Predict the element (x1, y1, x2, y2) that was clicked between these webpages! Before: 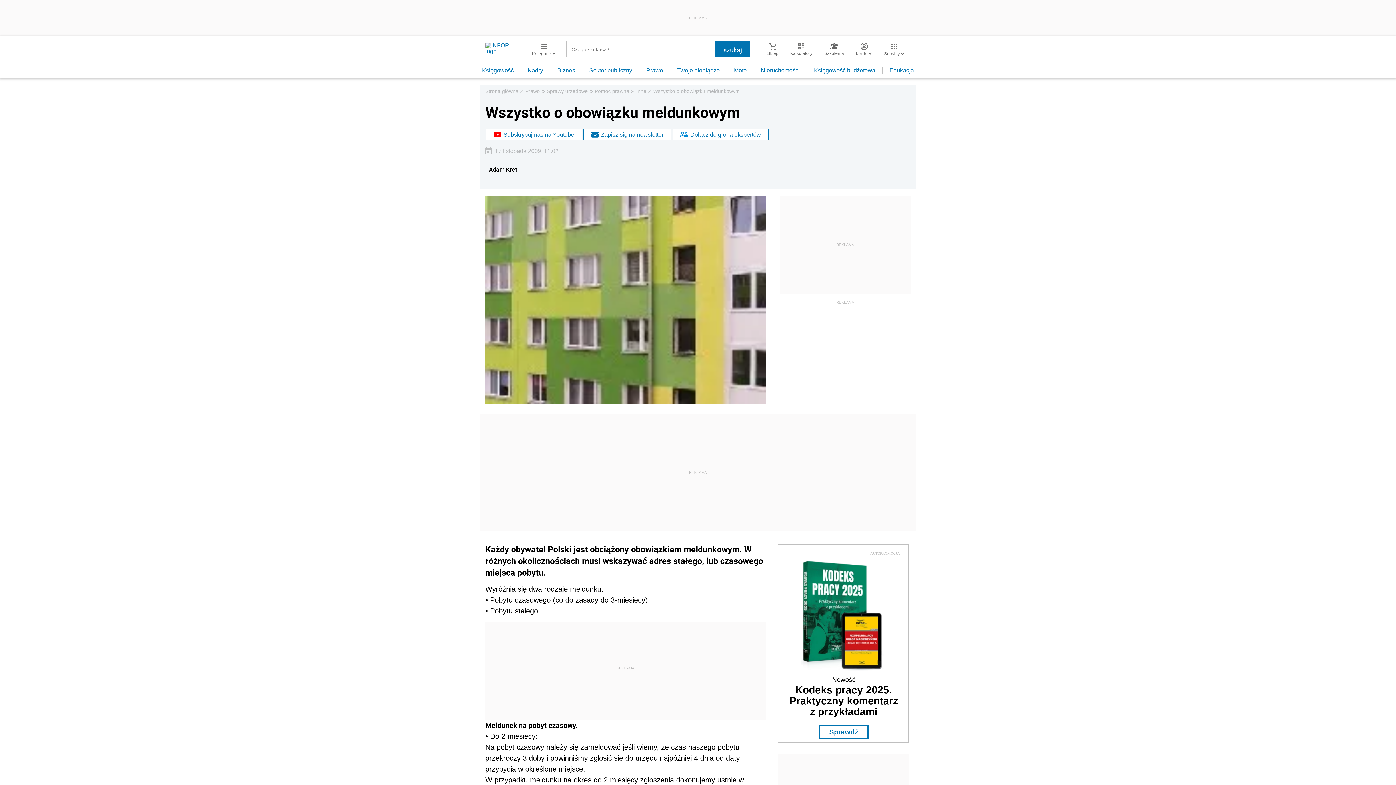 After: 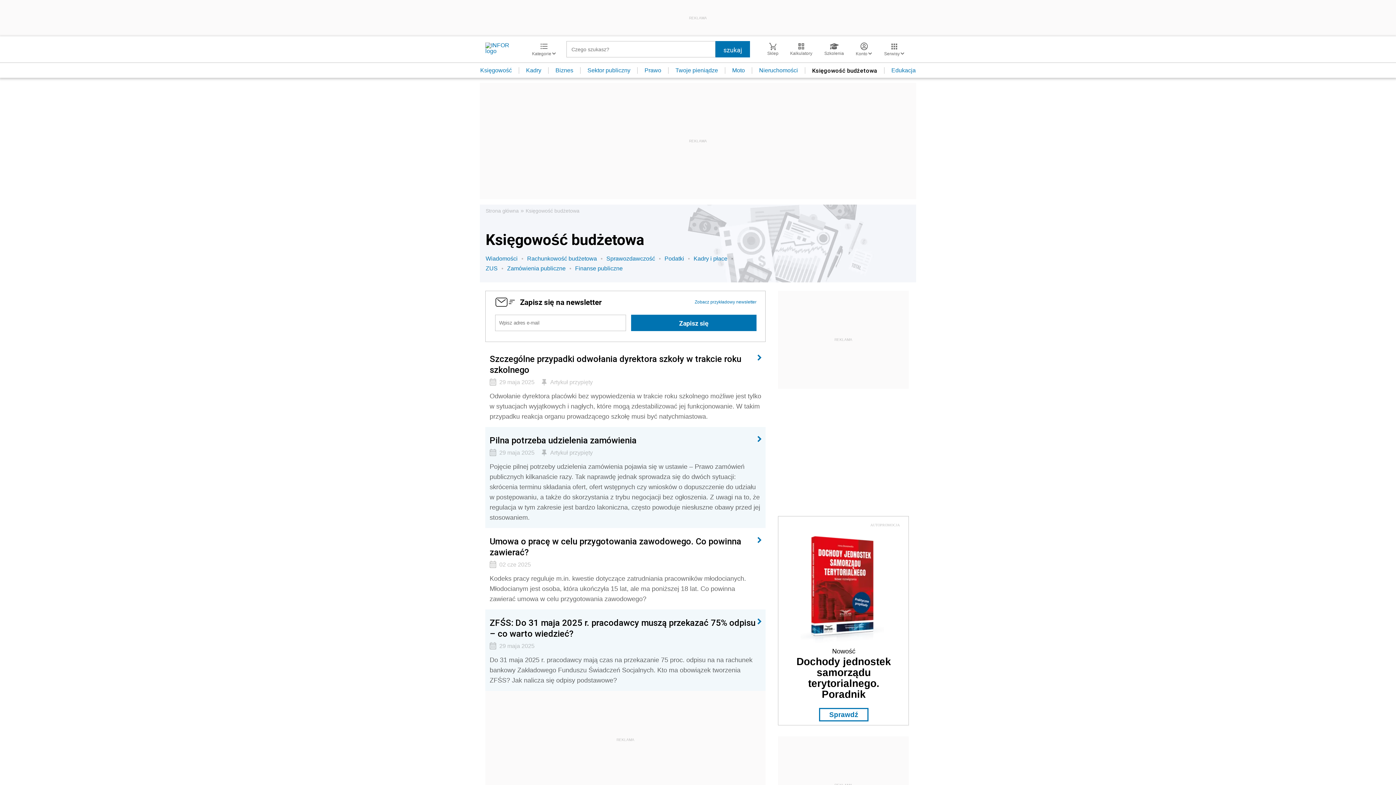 Action: label: Księgowość budżetowa bbox: (807, 67, 882, 73)